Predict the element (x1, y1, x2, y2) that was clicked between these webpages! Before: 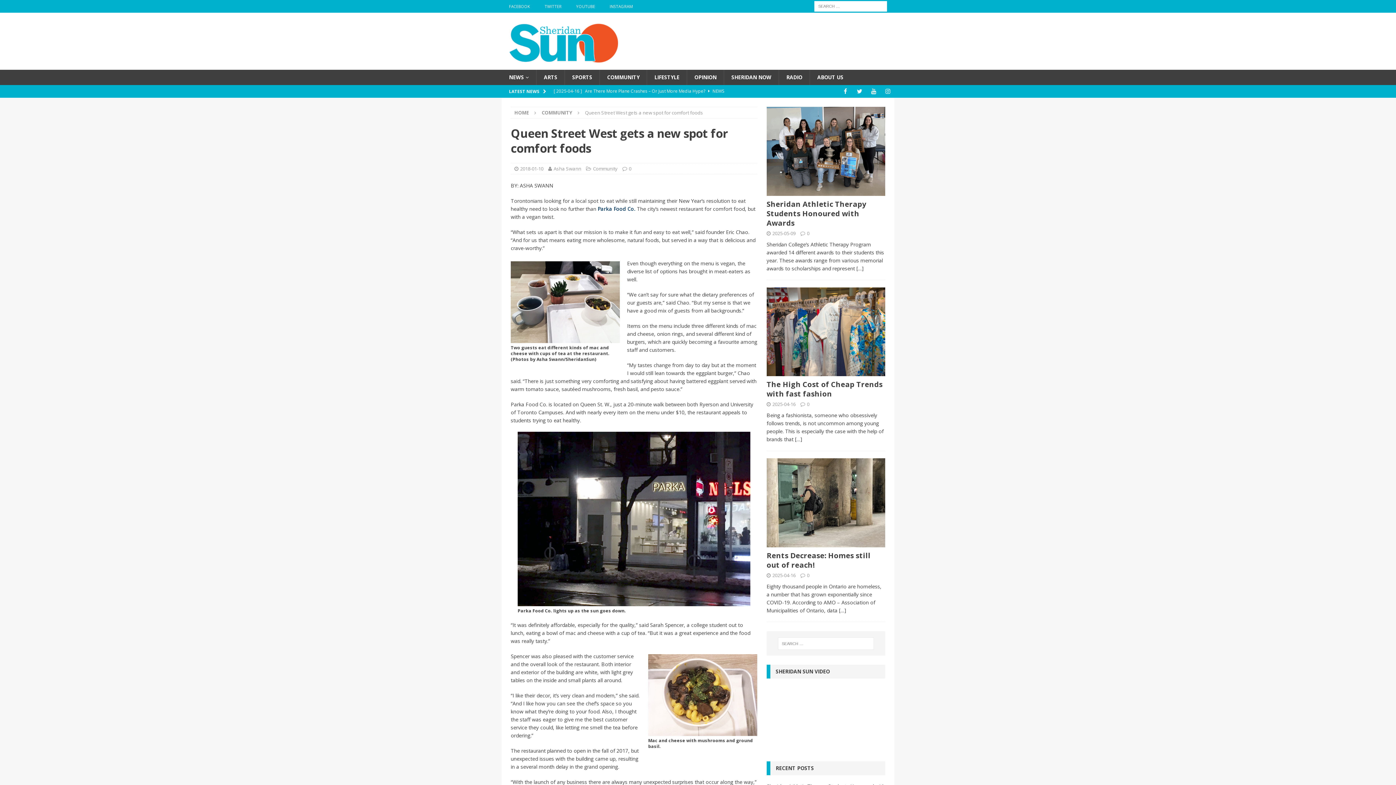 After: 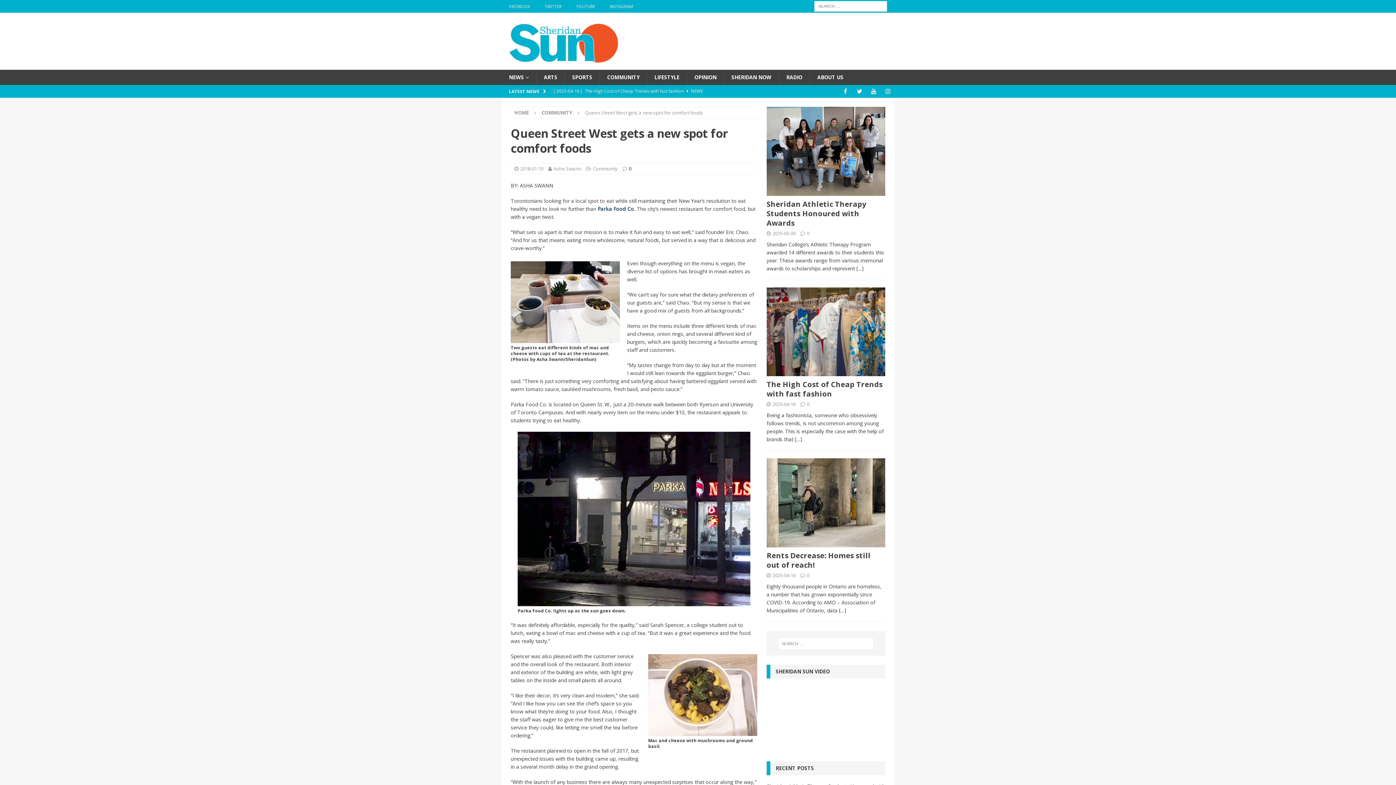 Action: label: 0 bbox: (629, 165, 631, 172)